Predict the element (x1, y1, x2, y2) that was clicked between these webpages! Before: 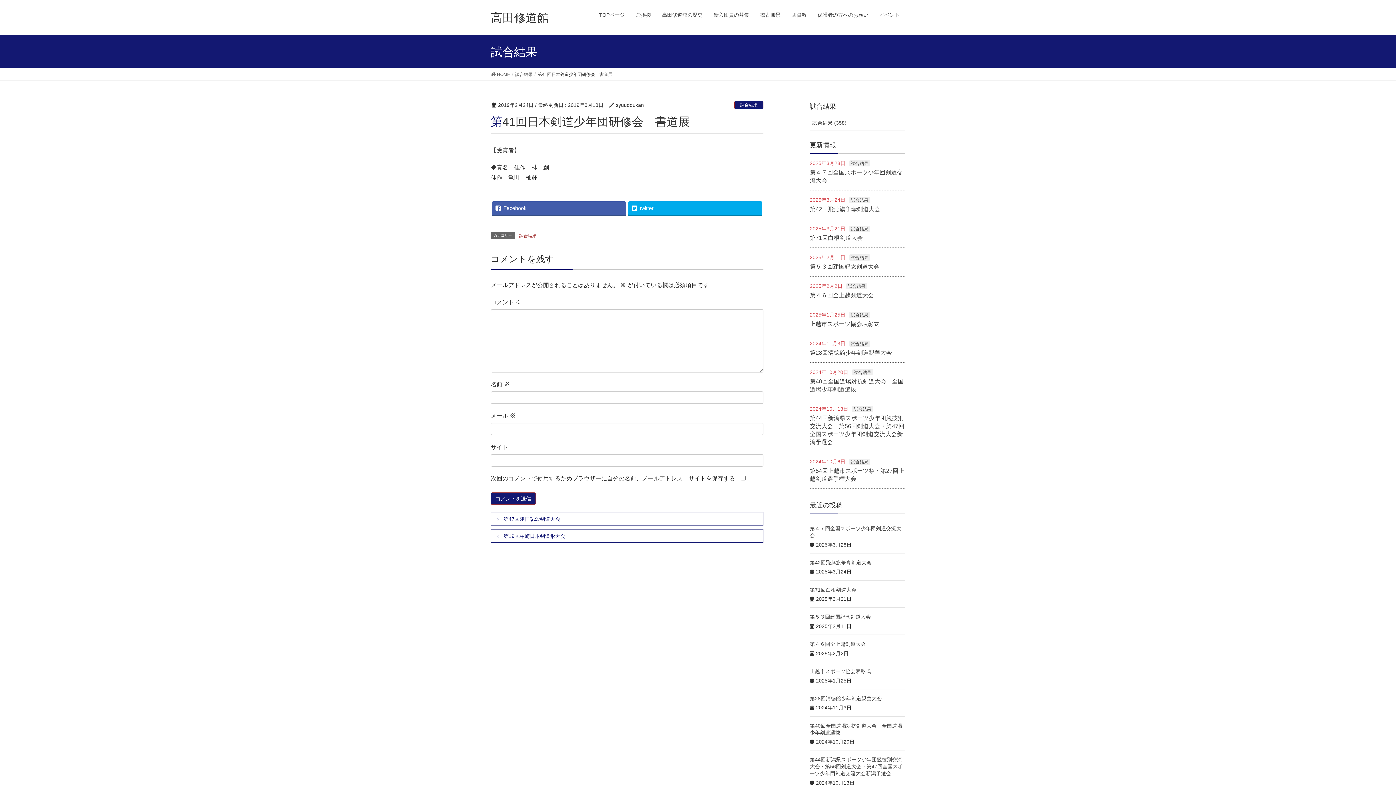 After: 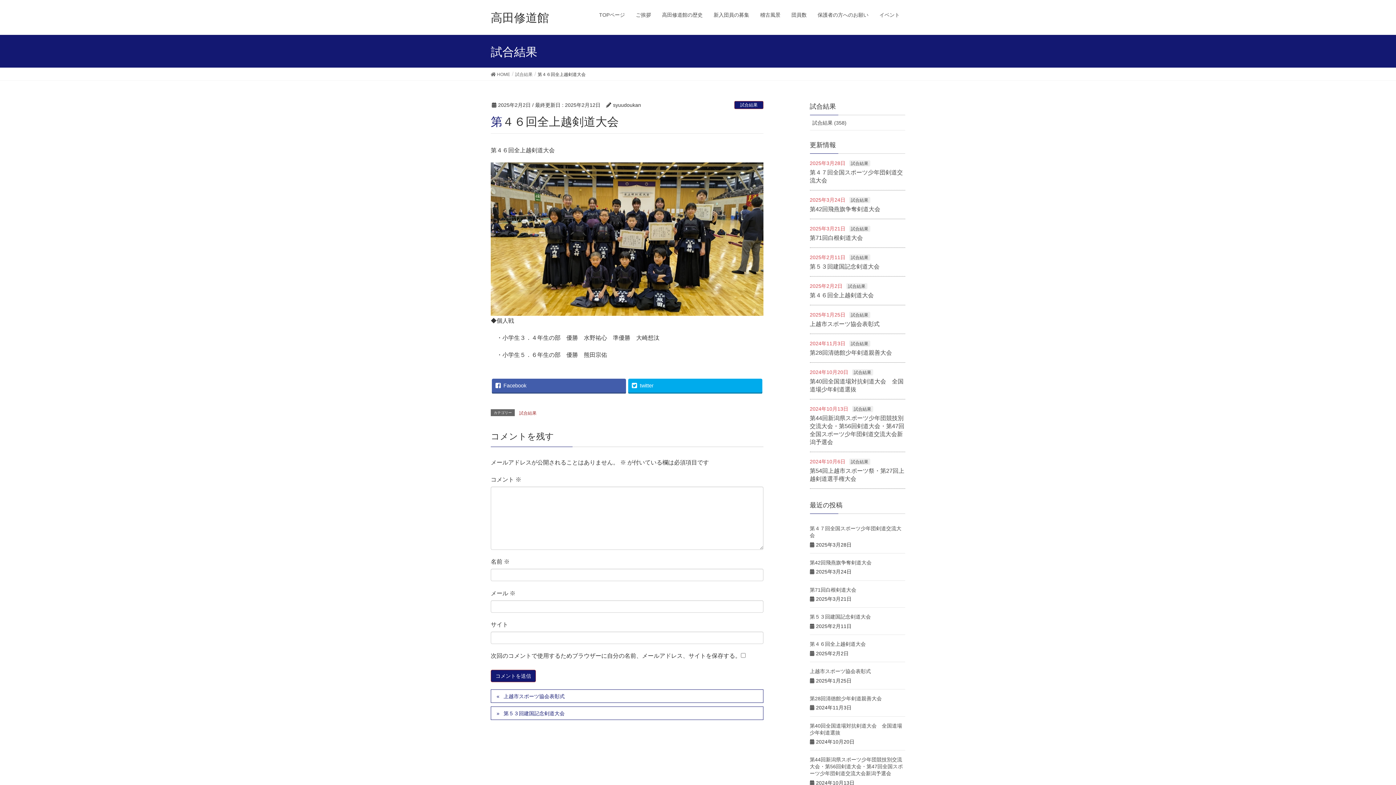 Action: label: 第４６回全上越剣道大会 bbox: (810, 292, 874, 298)